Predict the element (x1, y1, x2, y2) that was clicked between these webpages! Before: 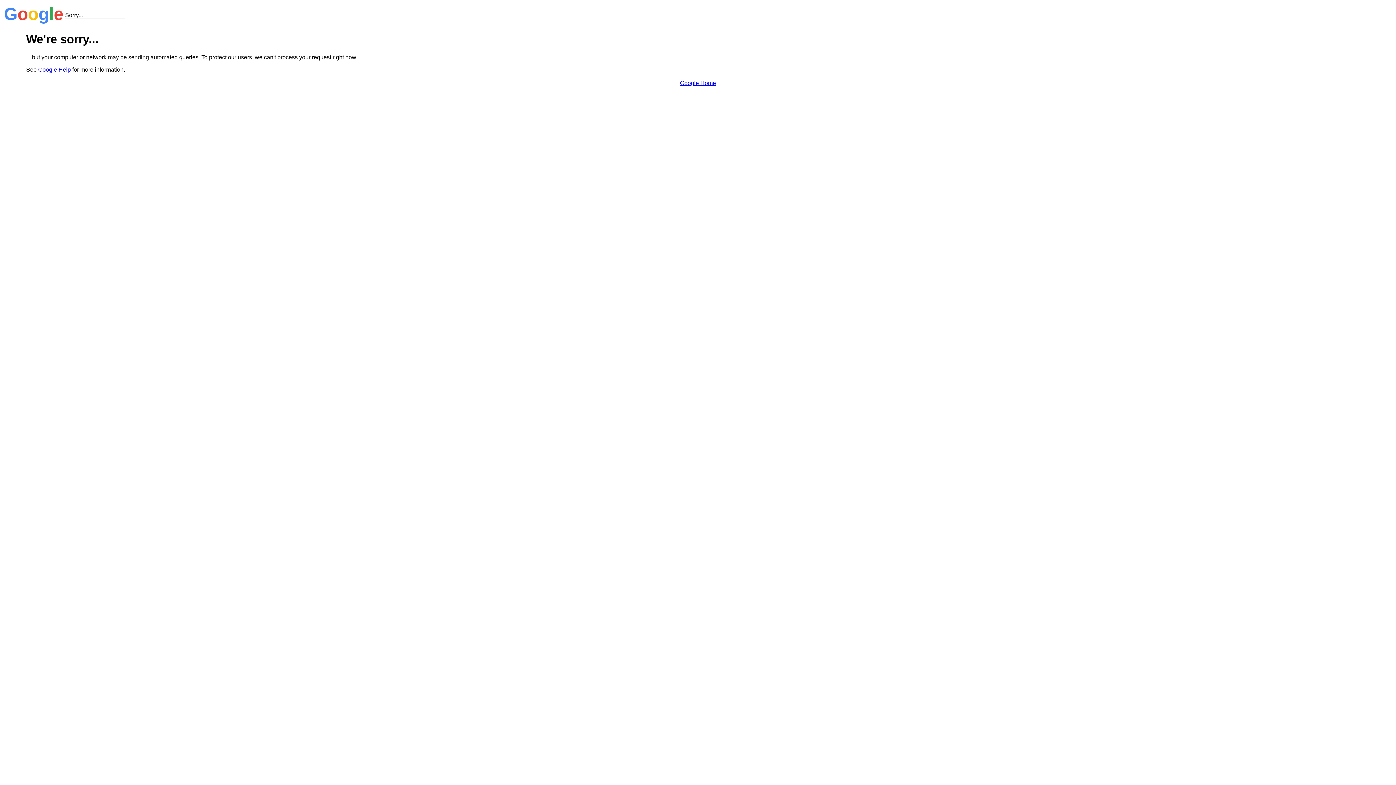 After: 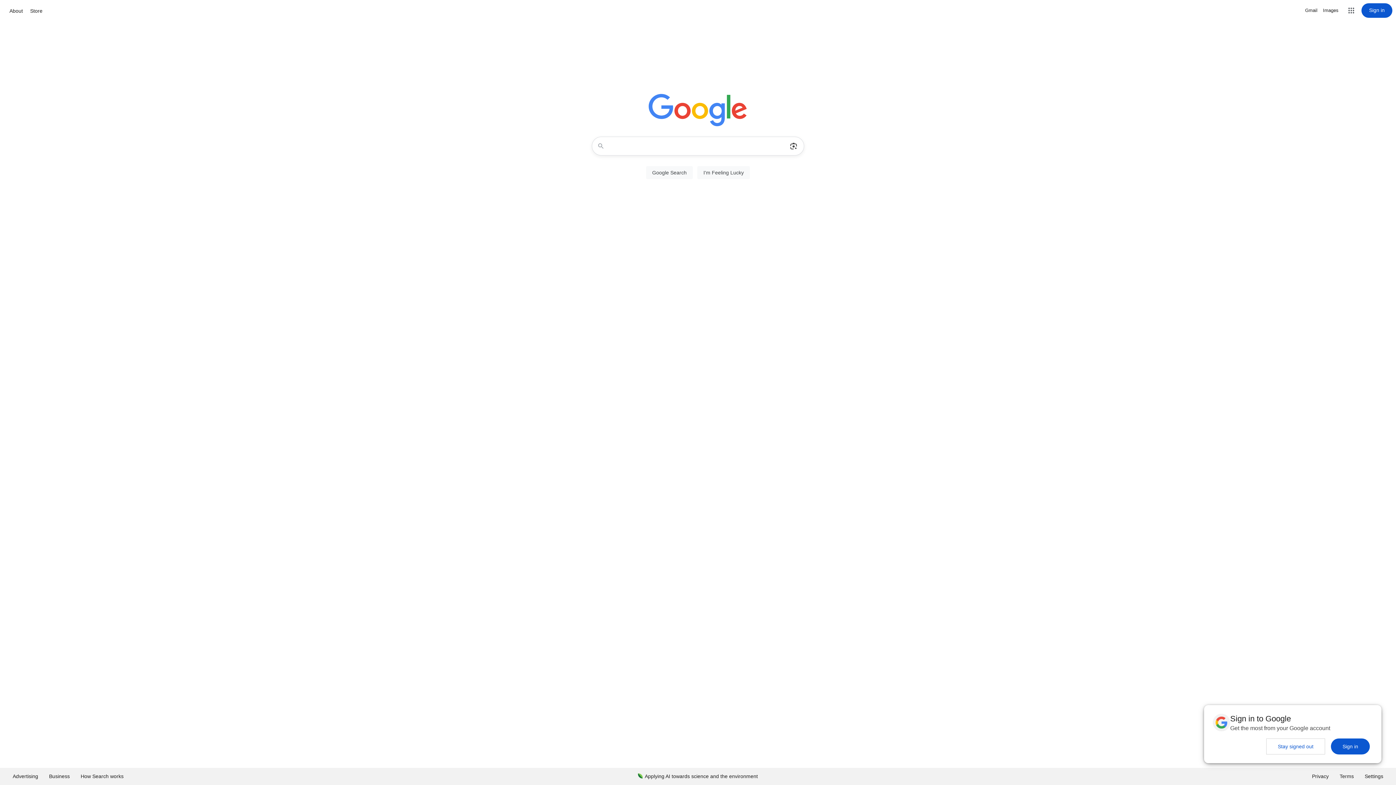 Action: bbox: (680, 79, 716, 86) label: Google Home